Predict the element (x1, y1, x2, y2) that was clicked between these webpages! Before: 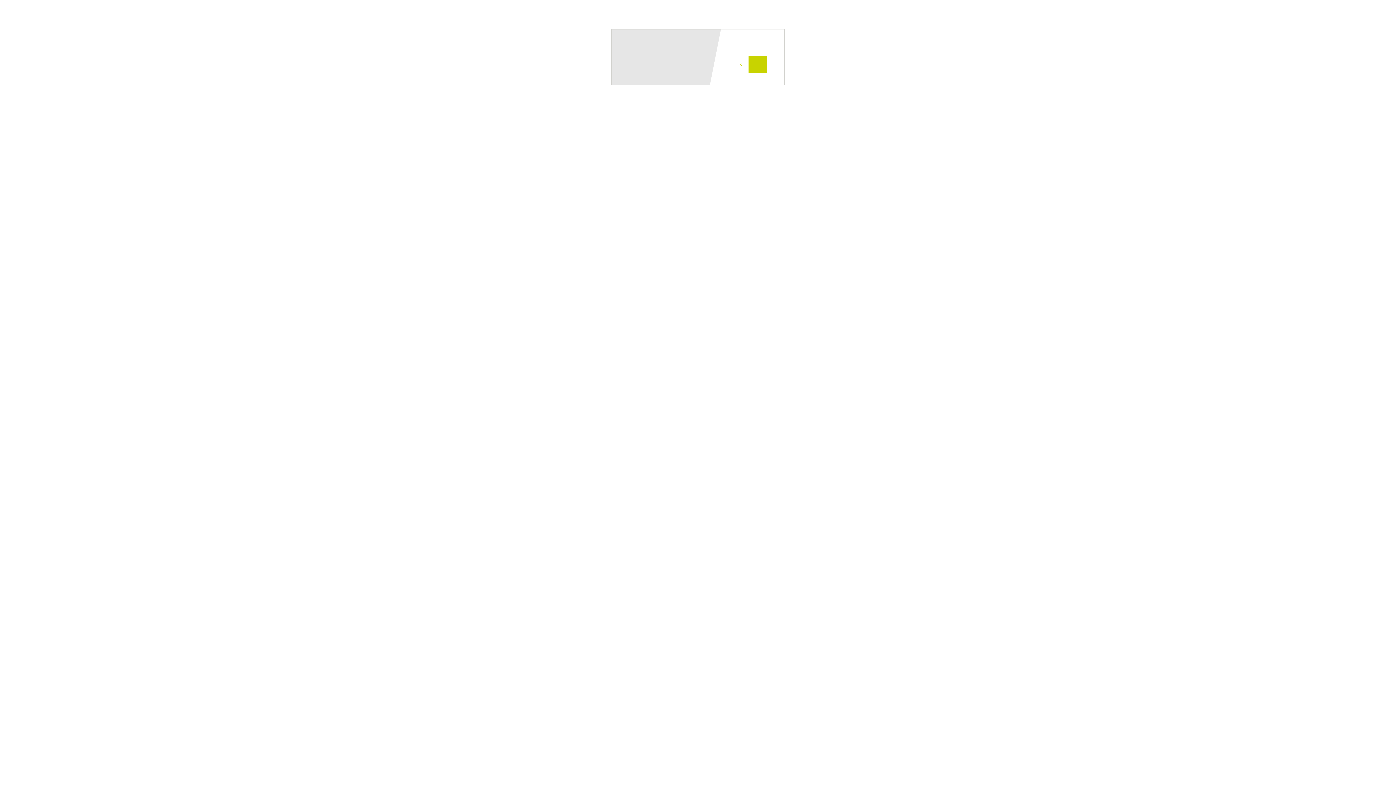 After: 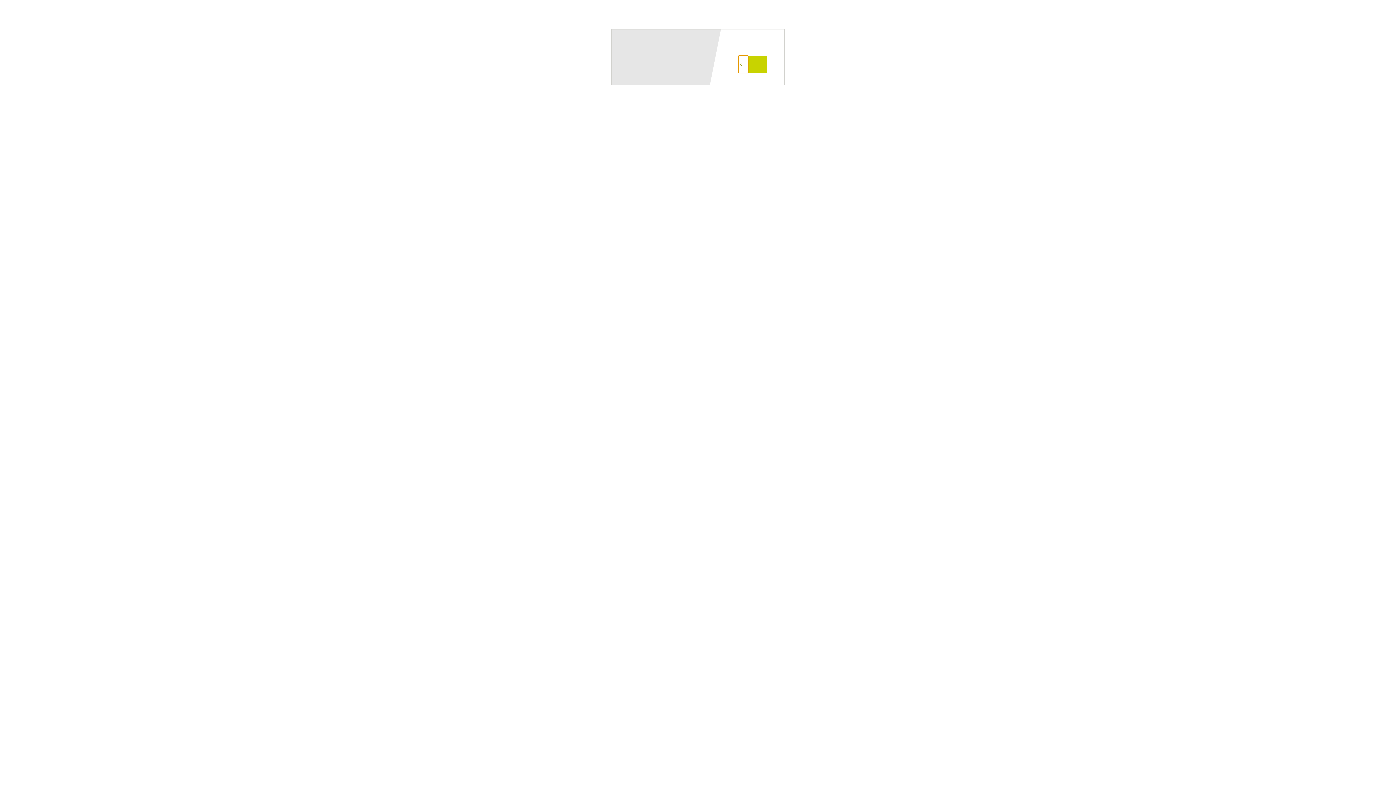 Action: bbox: (738, 55, 748, 73)